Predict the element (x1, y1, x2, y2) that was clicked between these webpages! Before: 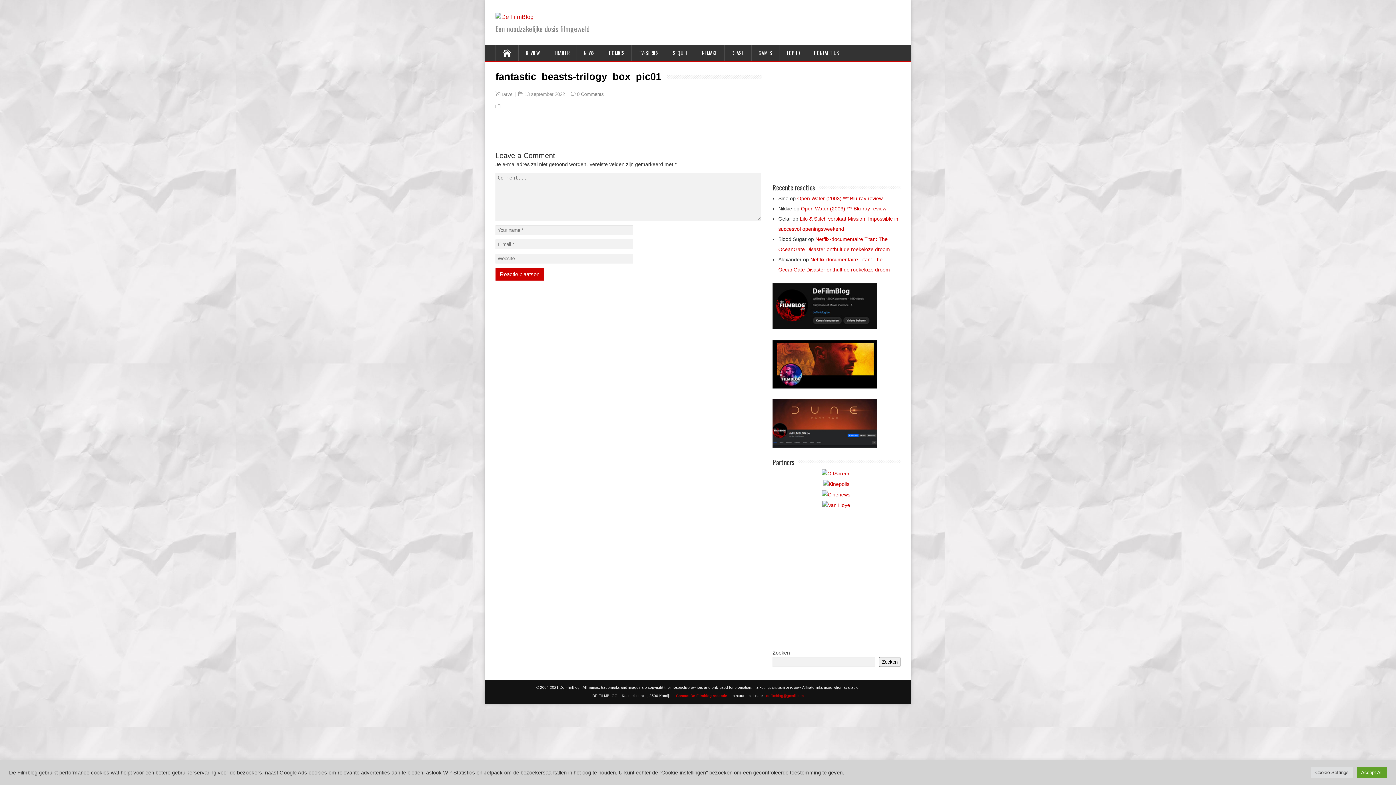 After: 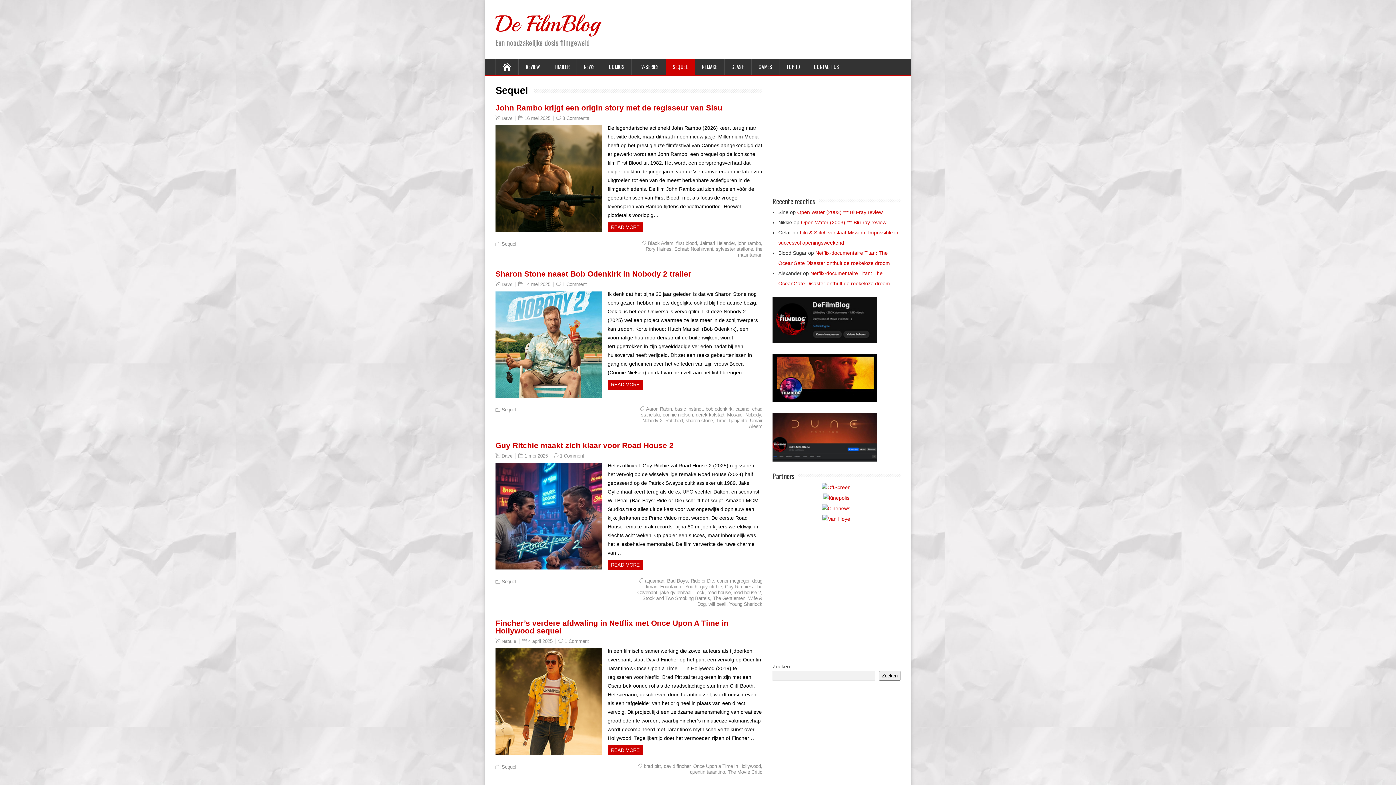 Action: bbox: (666, 45, 695, 61) label: SEQUEL